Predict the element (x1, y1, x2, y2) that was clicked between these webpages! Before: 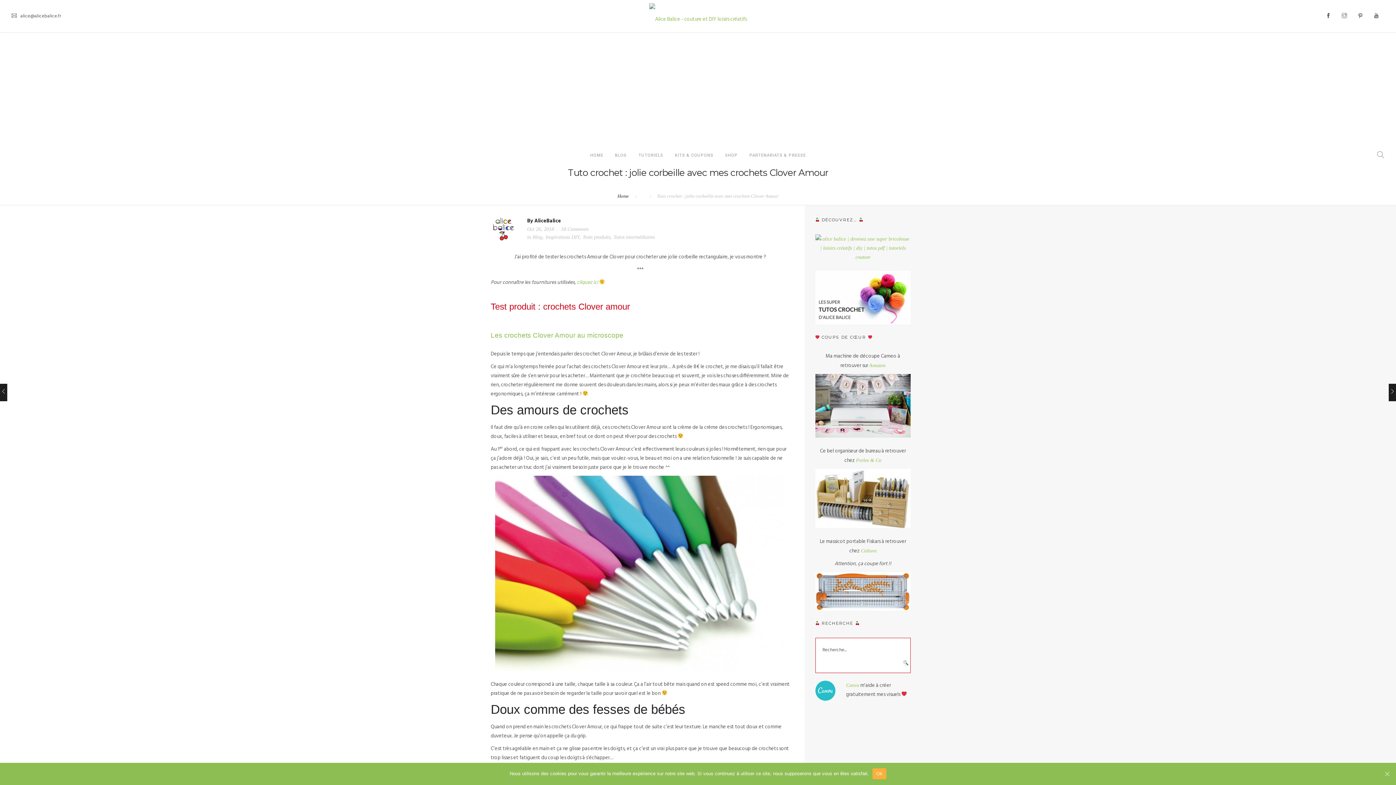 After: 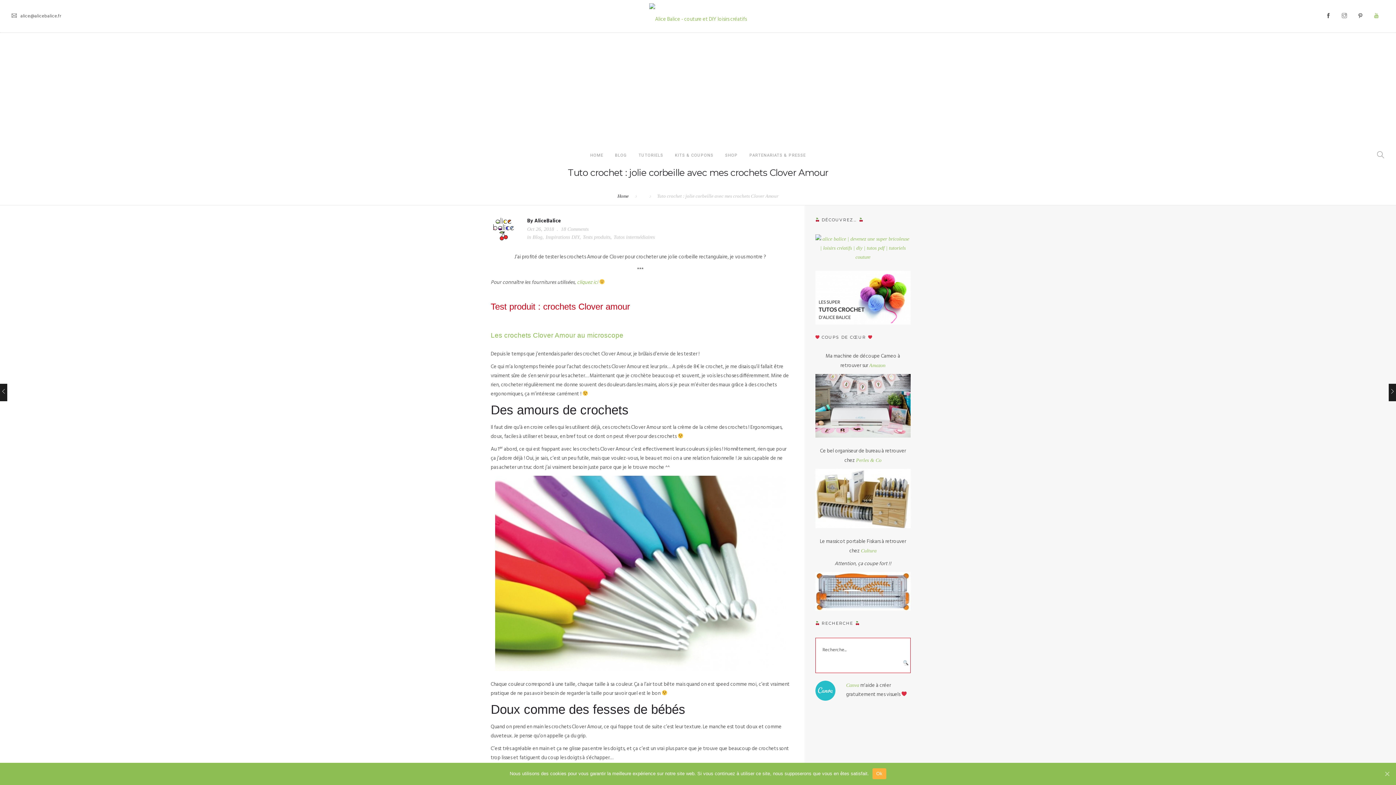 Action: bbox: (1368, 8, 1384, 24)